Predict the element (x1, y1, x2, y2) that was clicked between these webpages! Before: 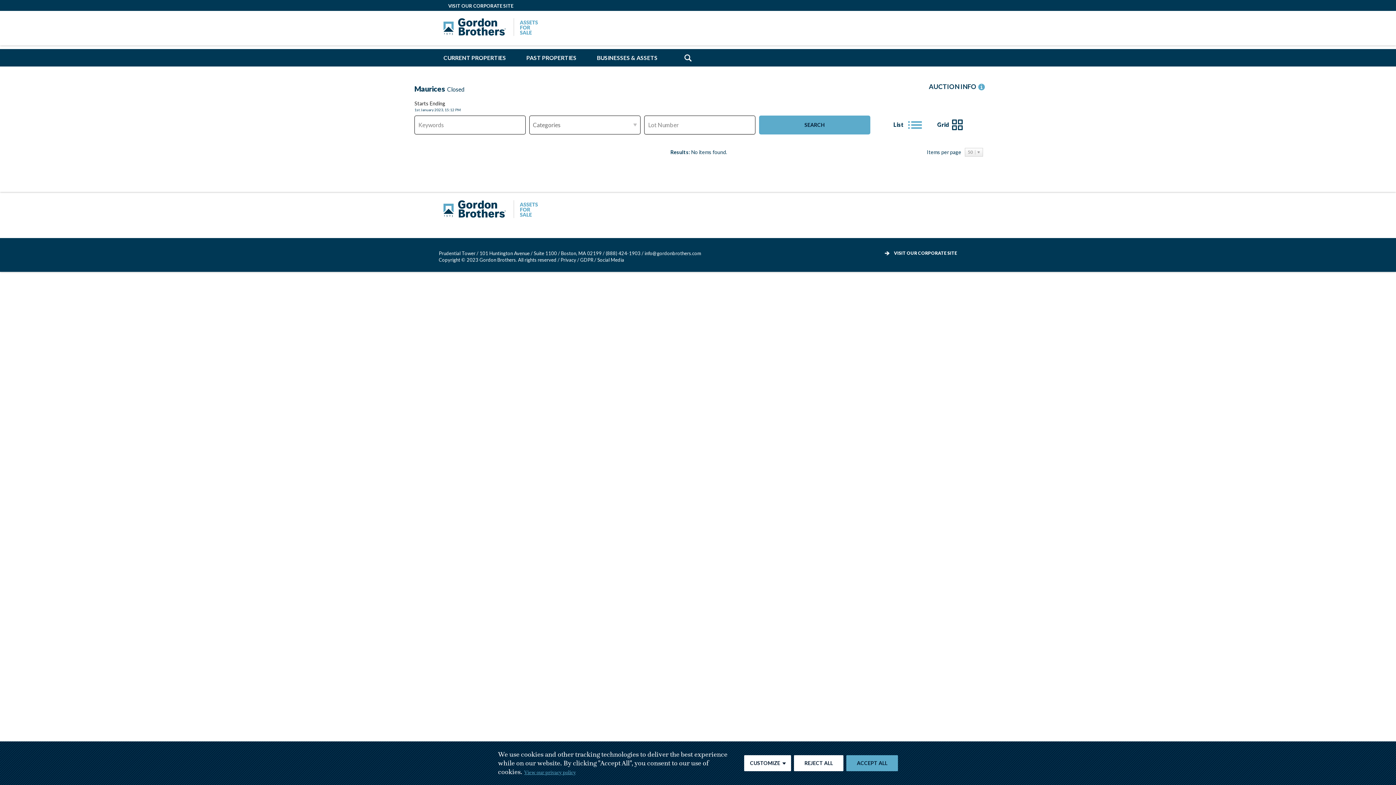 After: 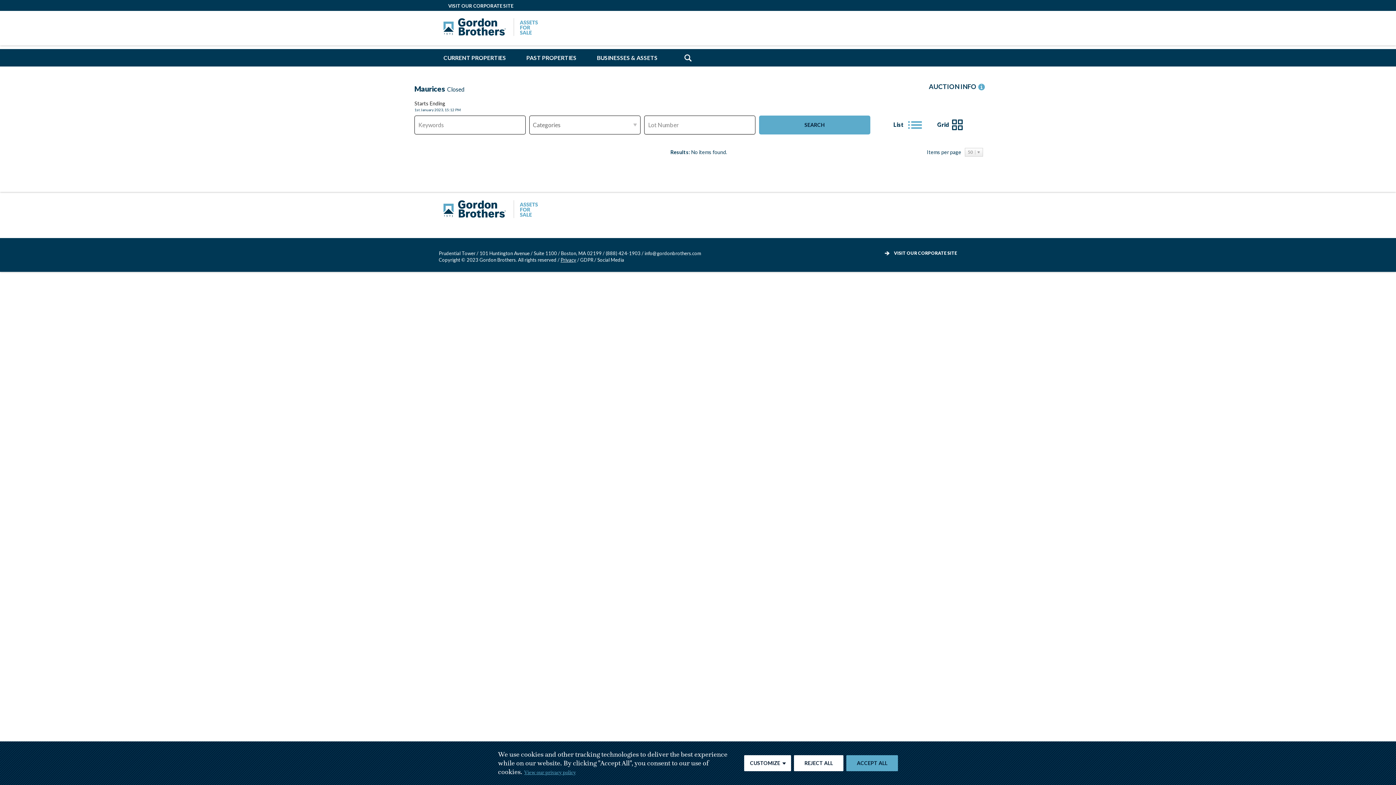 Action: label: Privacy bbox: (560, 257, 576, 262)